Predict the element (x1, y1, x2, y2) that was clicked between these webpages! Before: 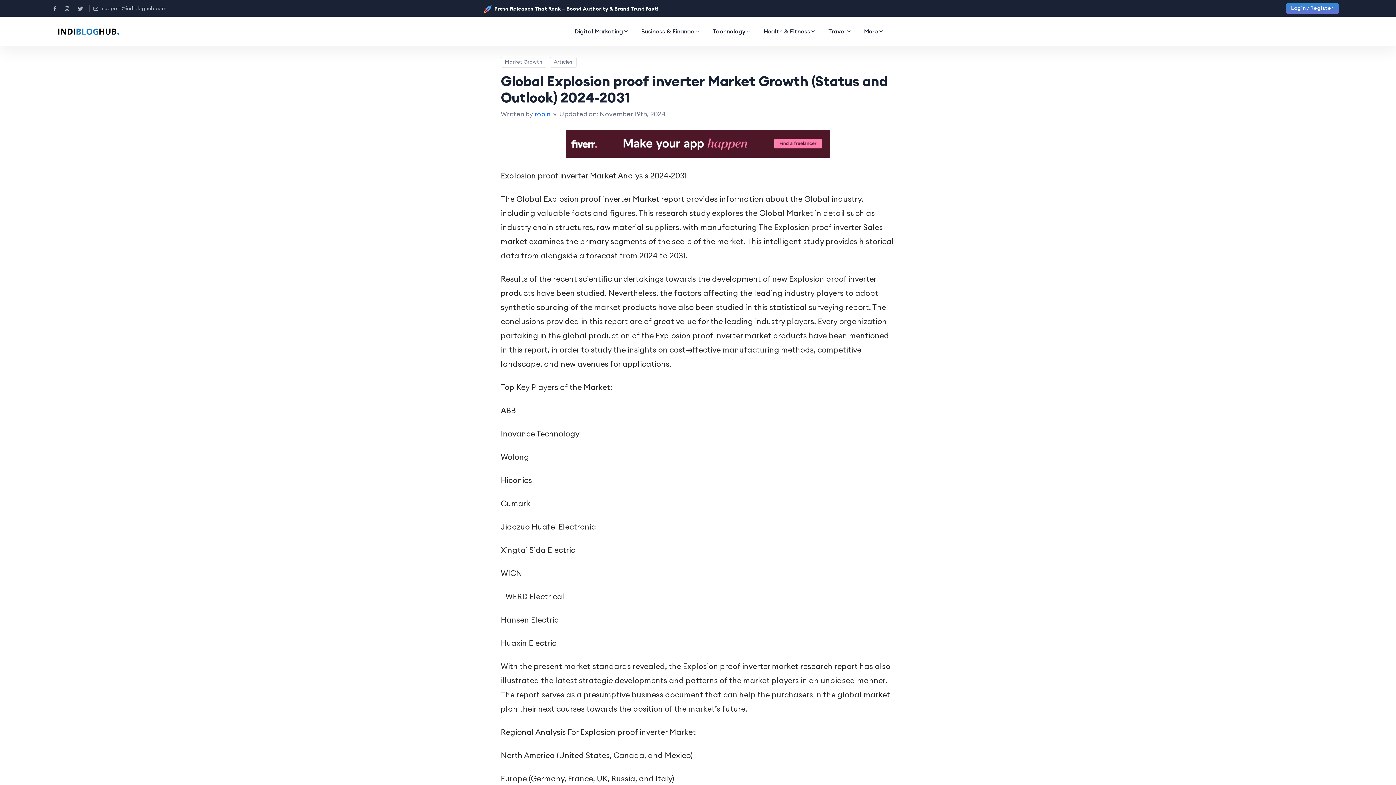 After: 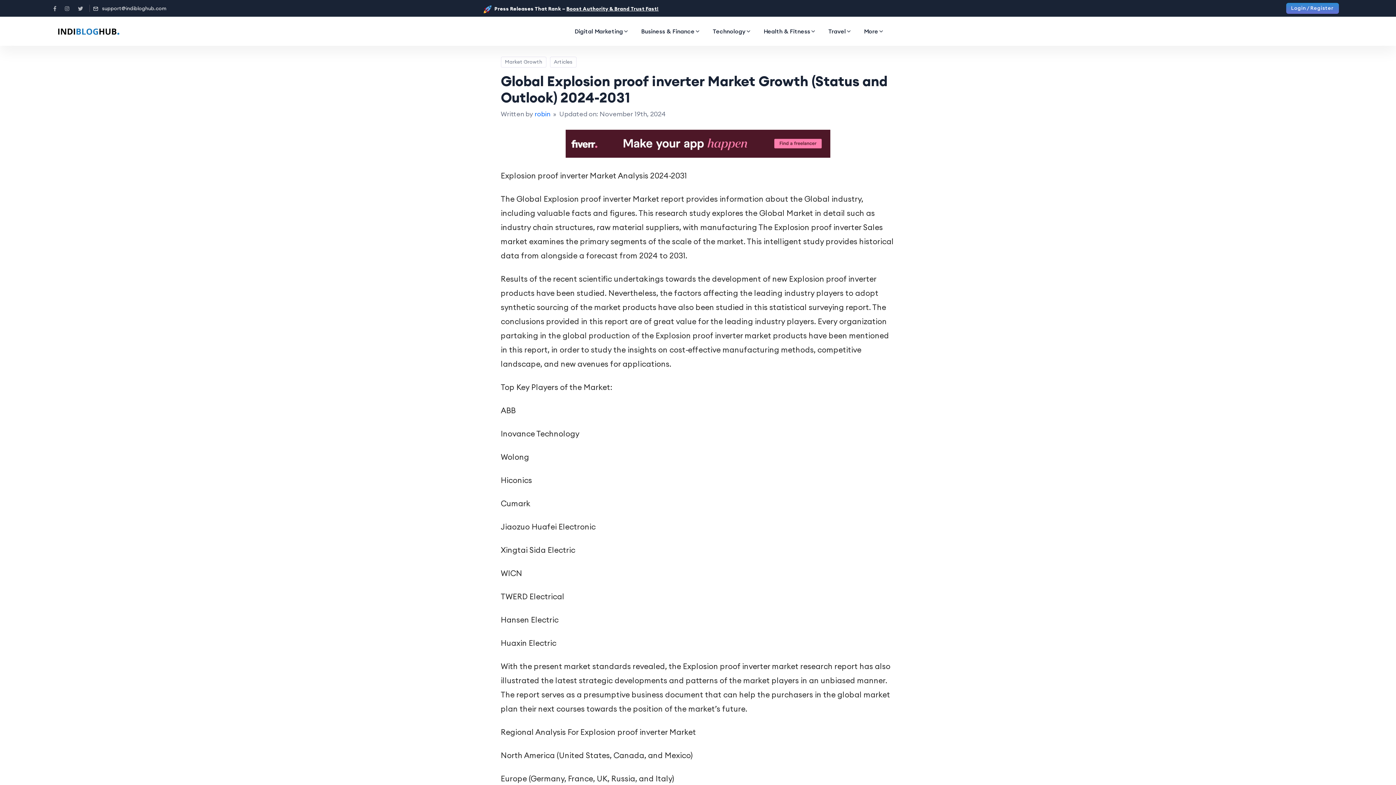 Action: bbox: (93, 4, 166, 12) label: support@indibloghub.com